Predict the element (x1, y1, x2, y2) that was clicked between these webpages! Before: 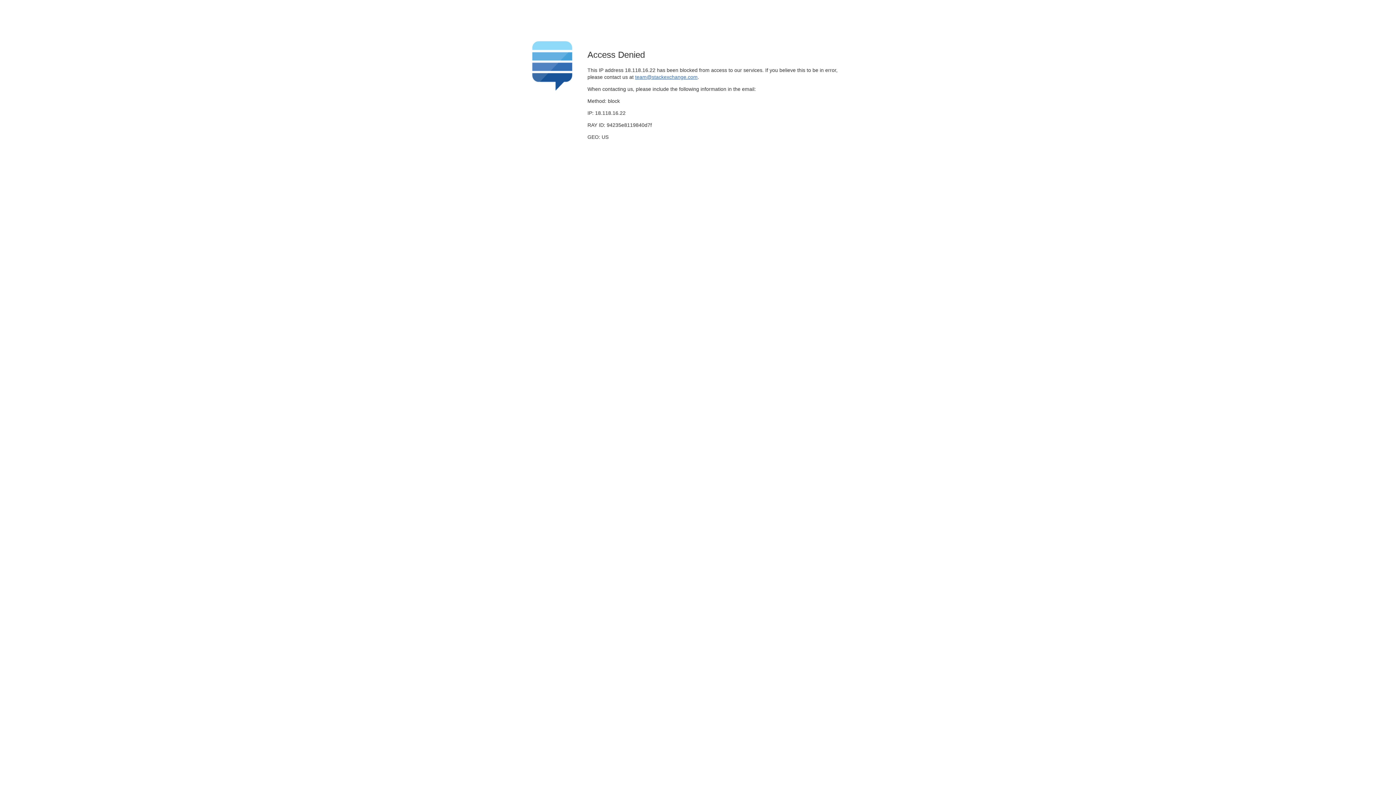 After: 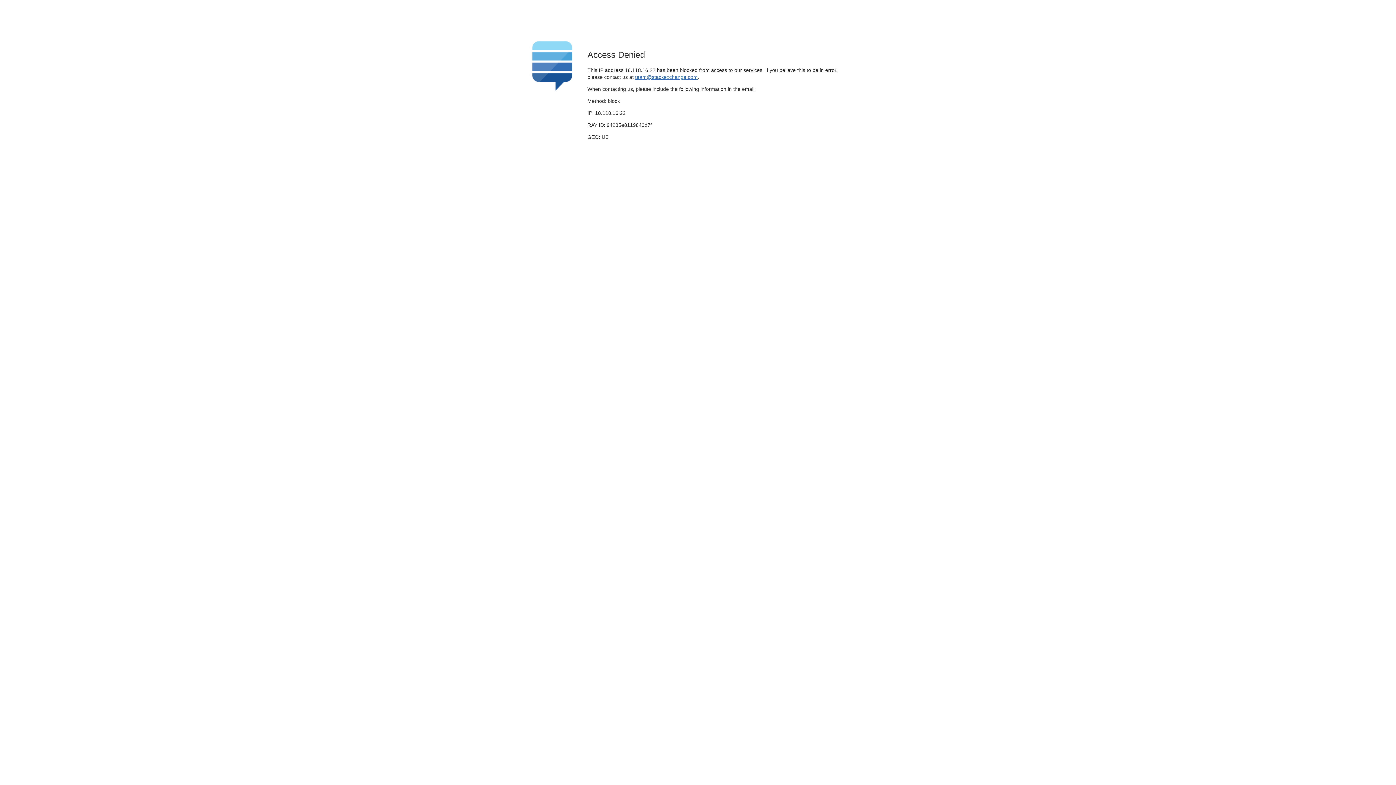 Action: label: team@stackexchange.com bbox: (635, 74, 697, 79)